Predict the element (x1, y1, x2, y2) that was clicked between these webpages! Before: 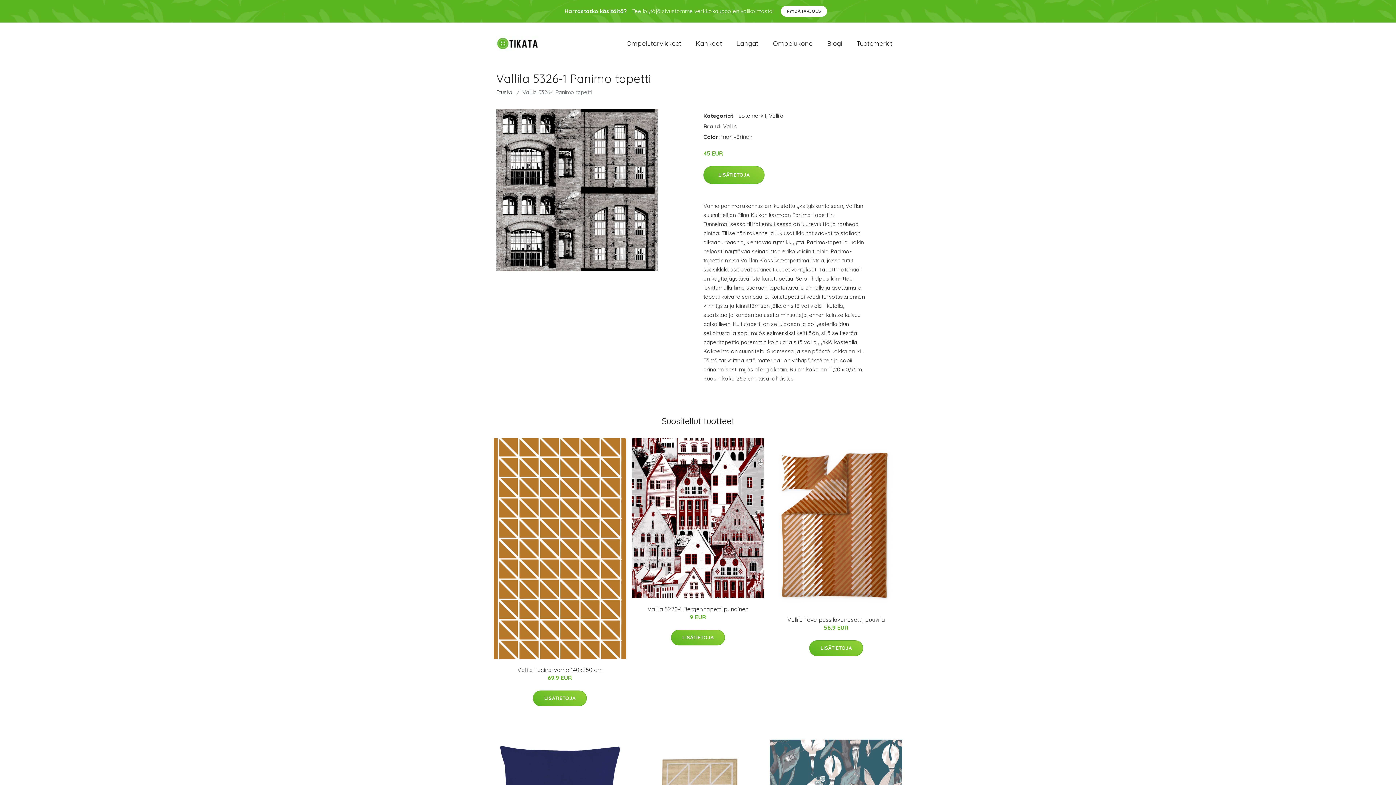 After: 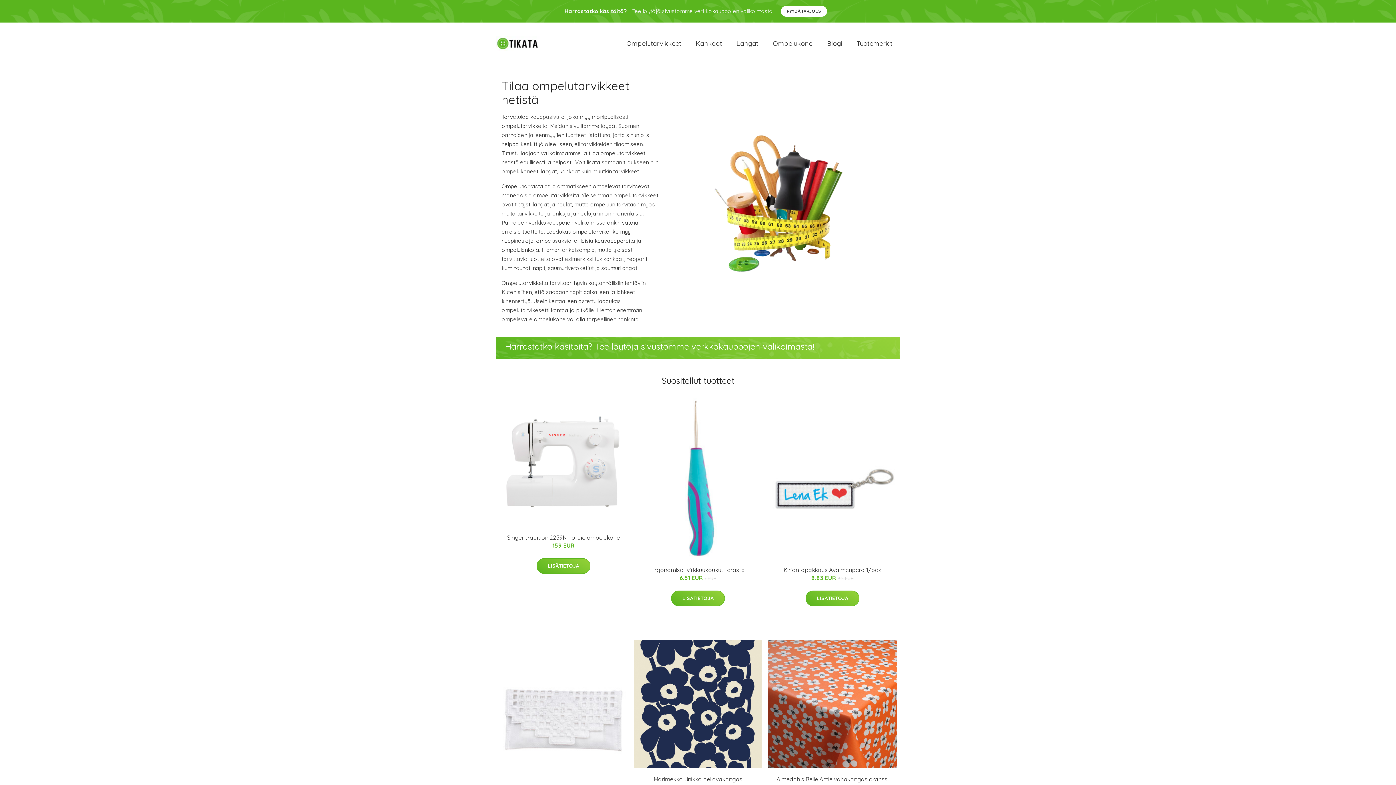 Action: bbox: (496, 88, 513, 95) label: Etusivu